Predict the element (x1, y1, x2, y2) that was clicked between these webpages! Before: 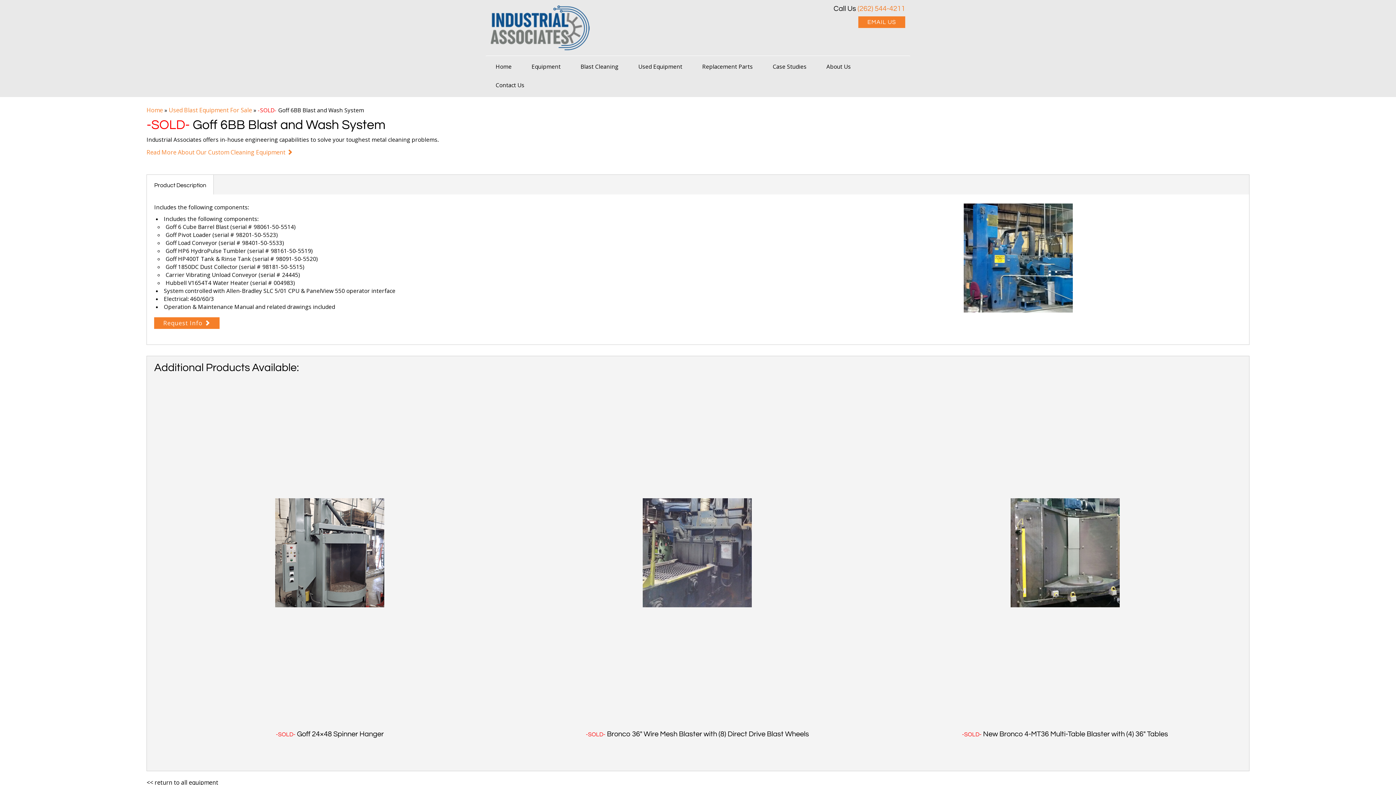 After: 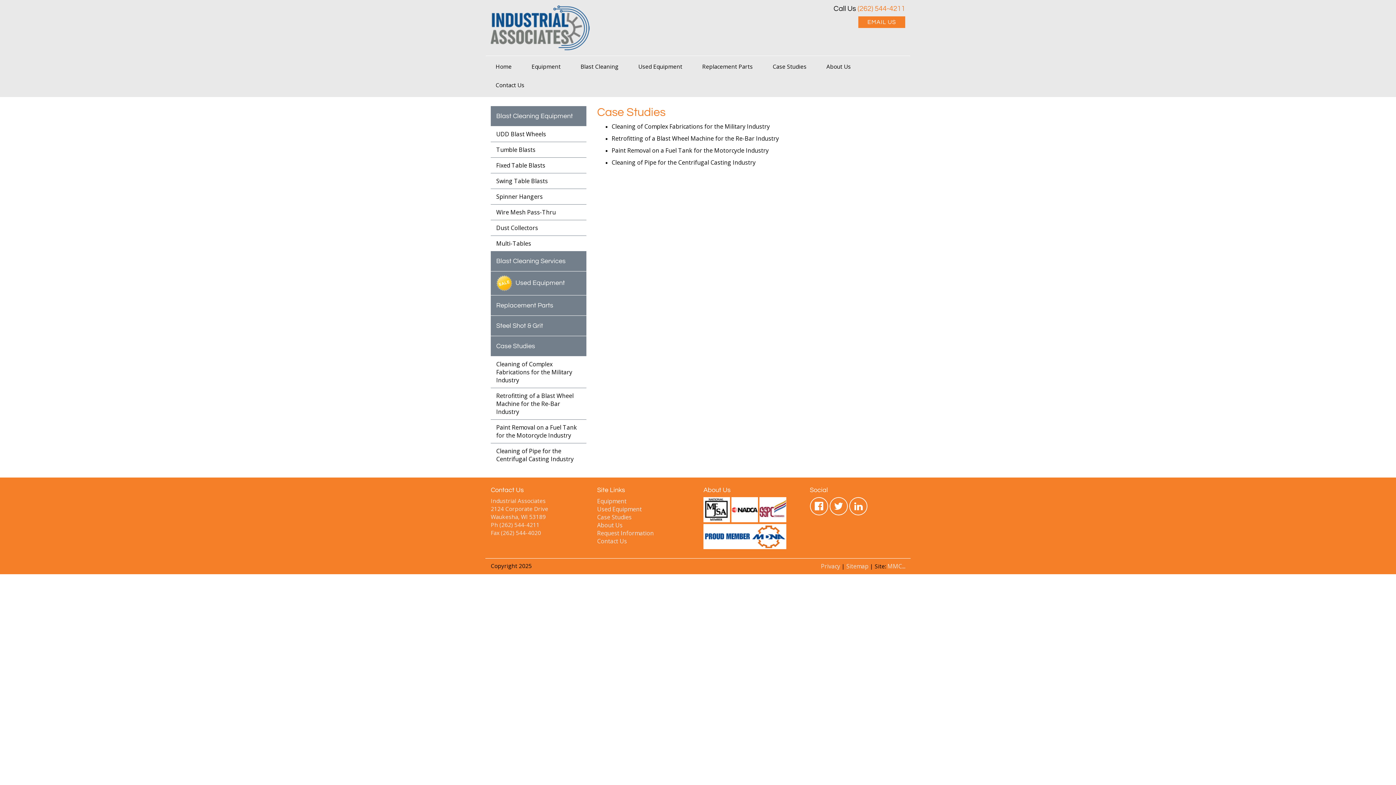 Action: bbox: (762, 57, 816, 76) label: Case Studies